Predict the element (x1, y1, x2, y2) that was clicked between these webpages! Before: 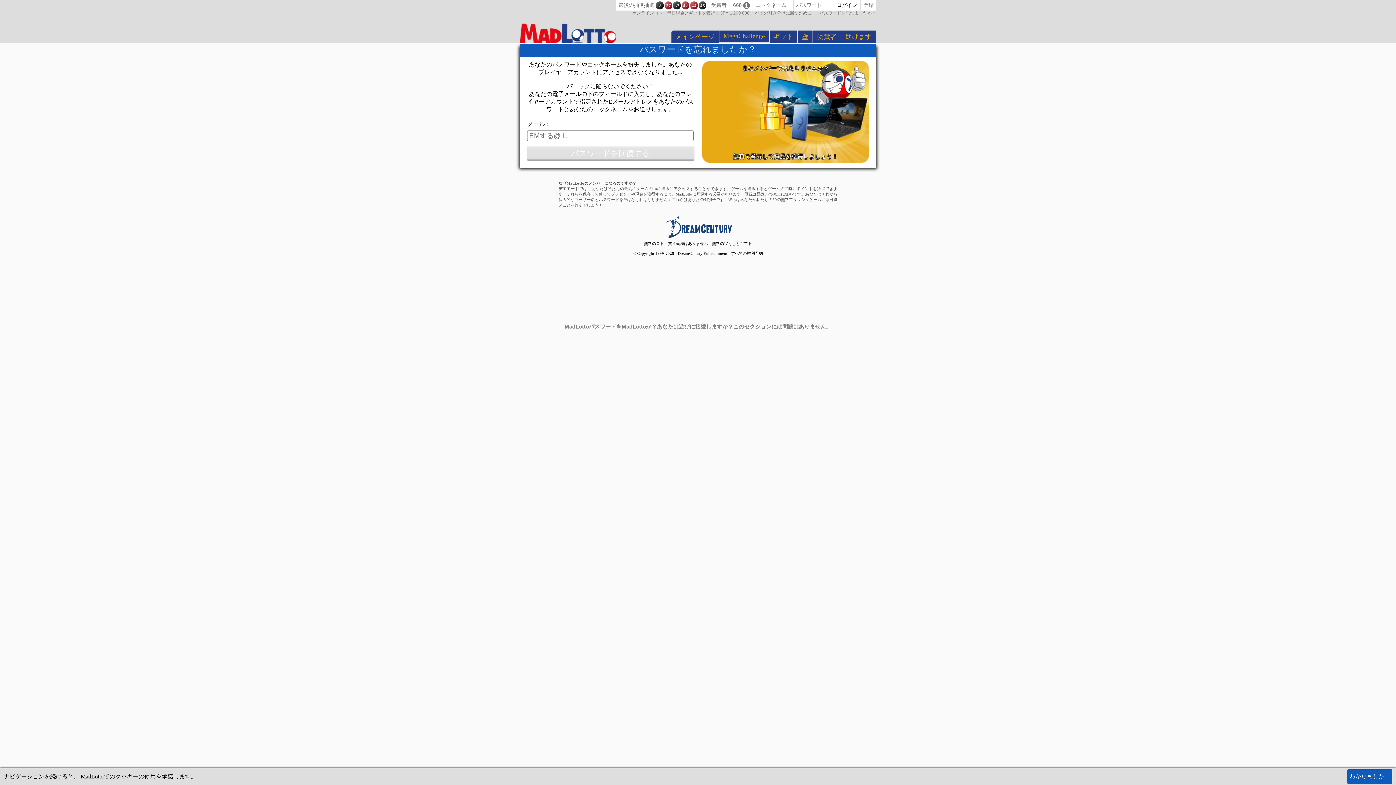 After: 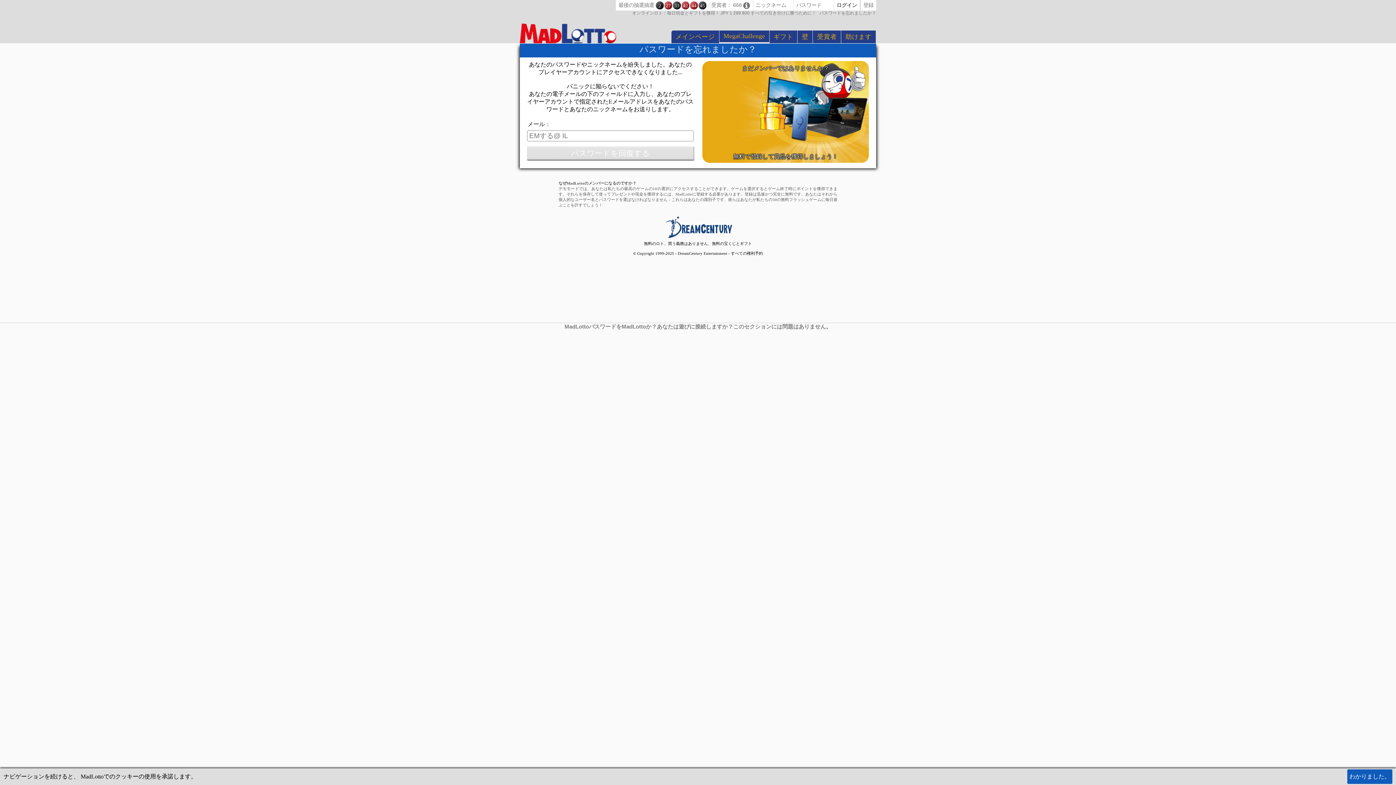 Action: bbox: (632, 10, 876, 15) label: オンラインロト：毎日現金とギフトを獲得！ JPY 1 299 800 すべての引き分けに勝つために！   パスワードを忘れましたか？